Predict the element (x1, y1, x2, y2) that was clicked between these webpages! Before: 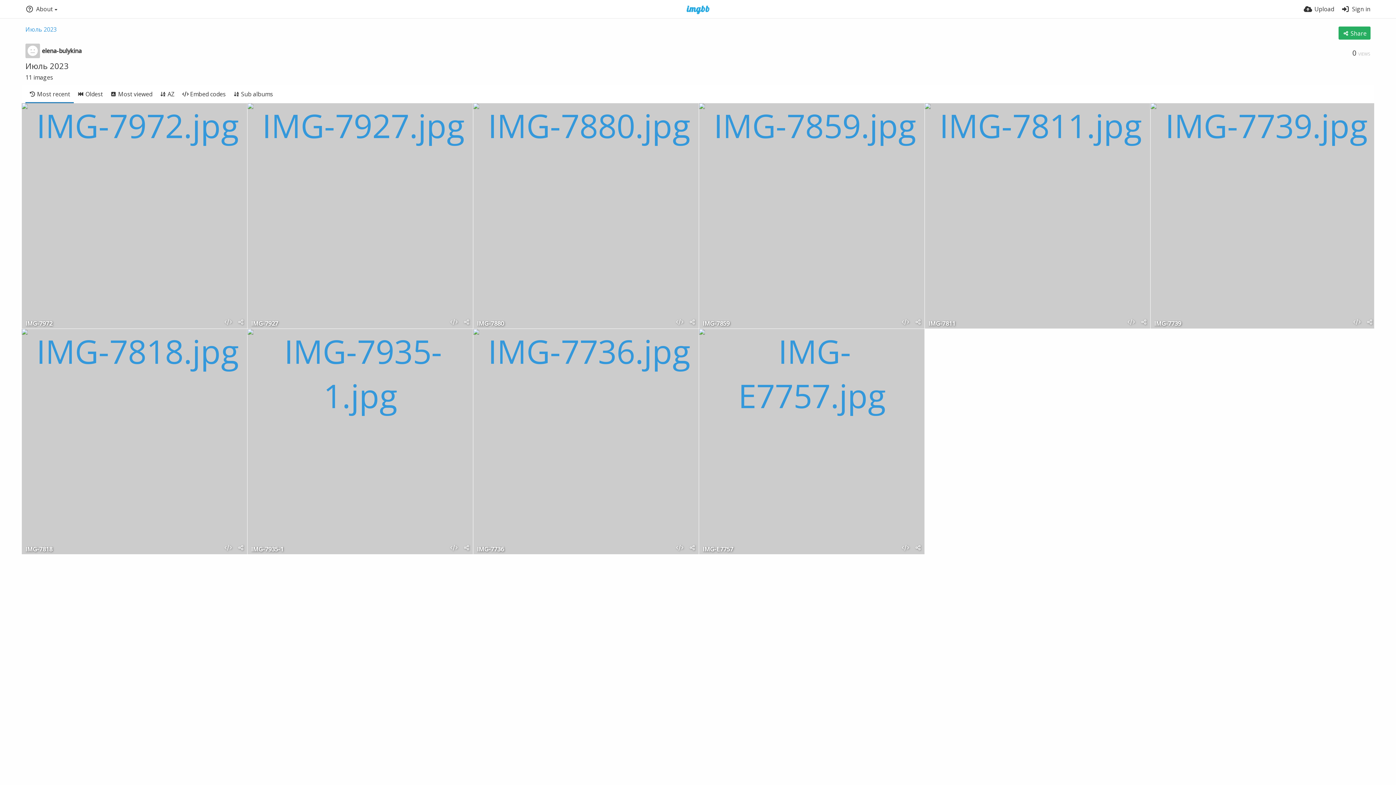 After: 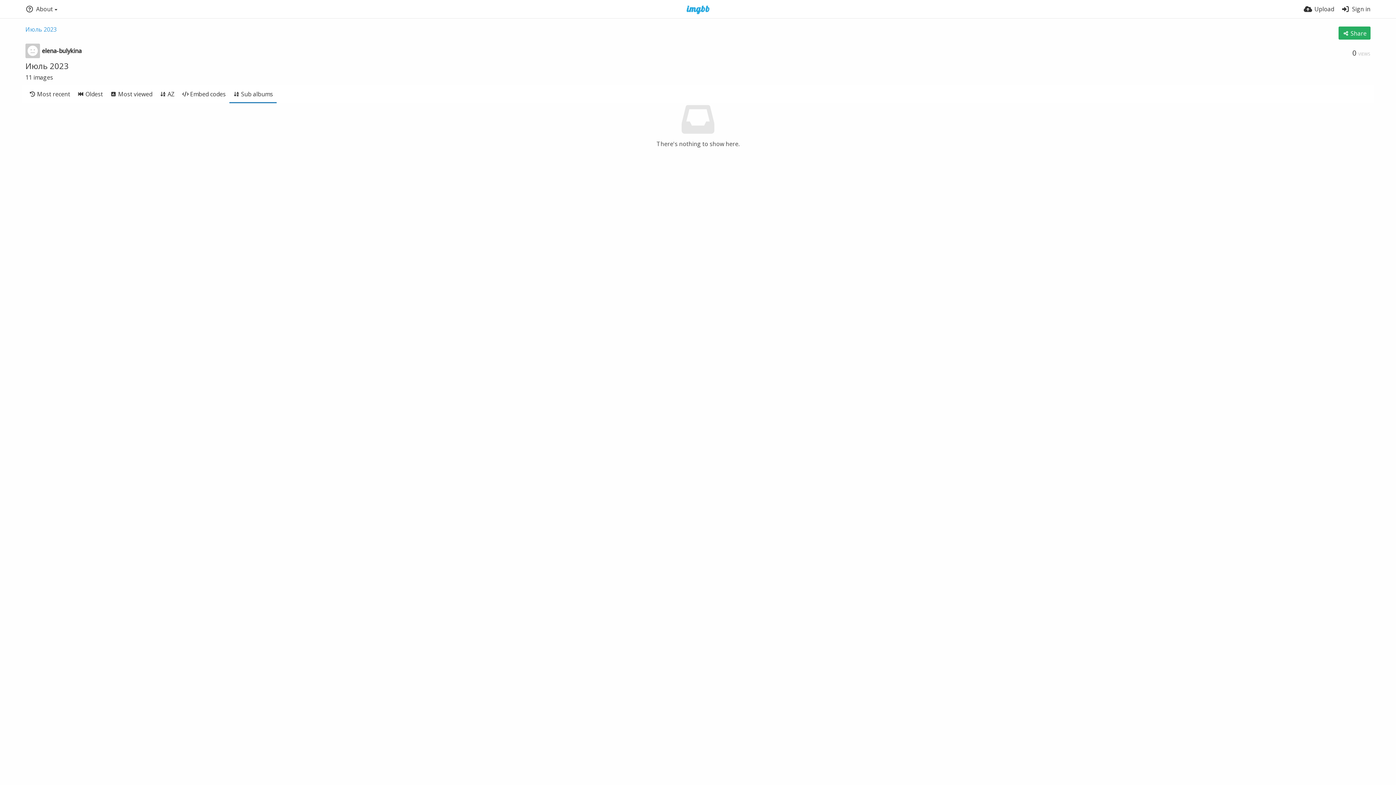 Action: label: Sub albums bbox: (229, 85, 276, 103)